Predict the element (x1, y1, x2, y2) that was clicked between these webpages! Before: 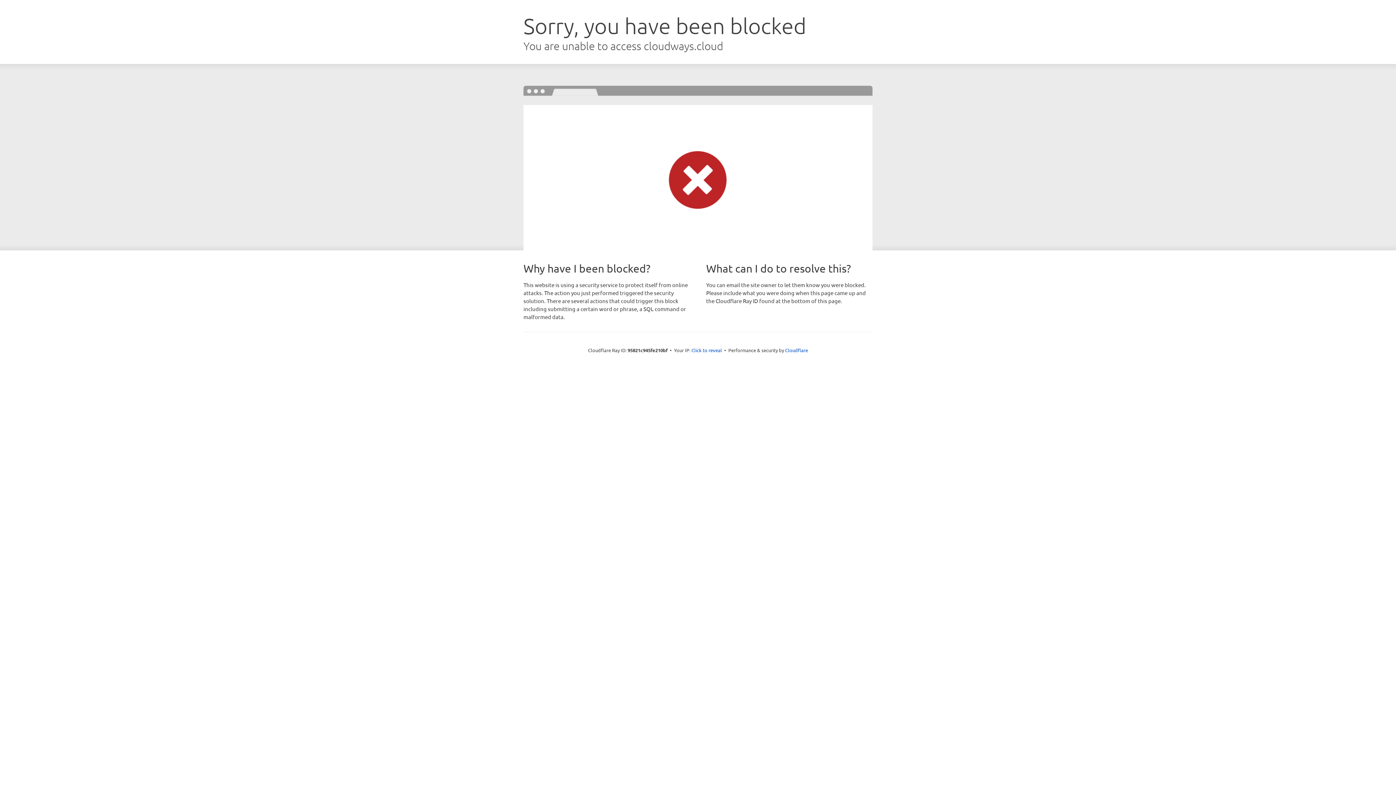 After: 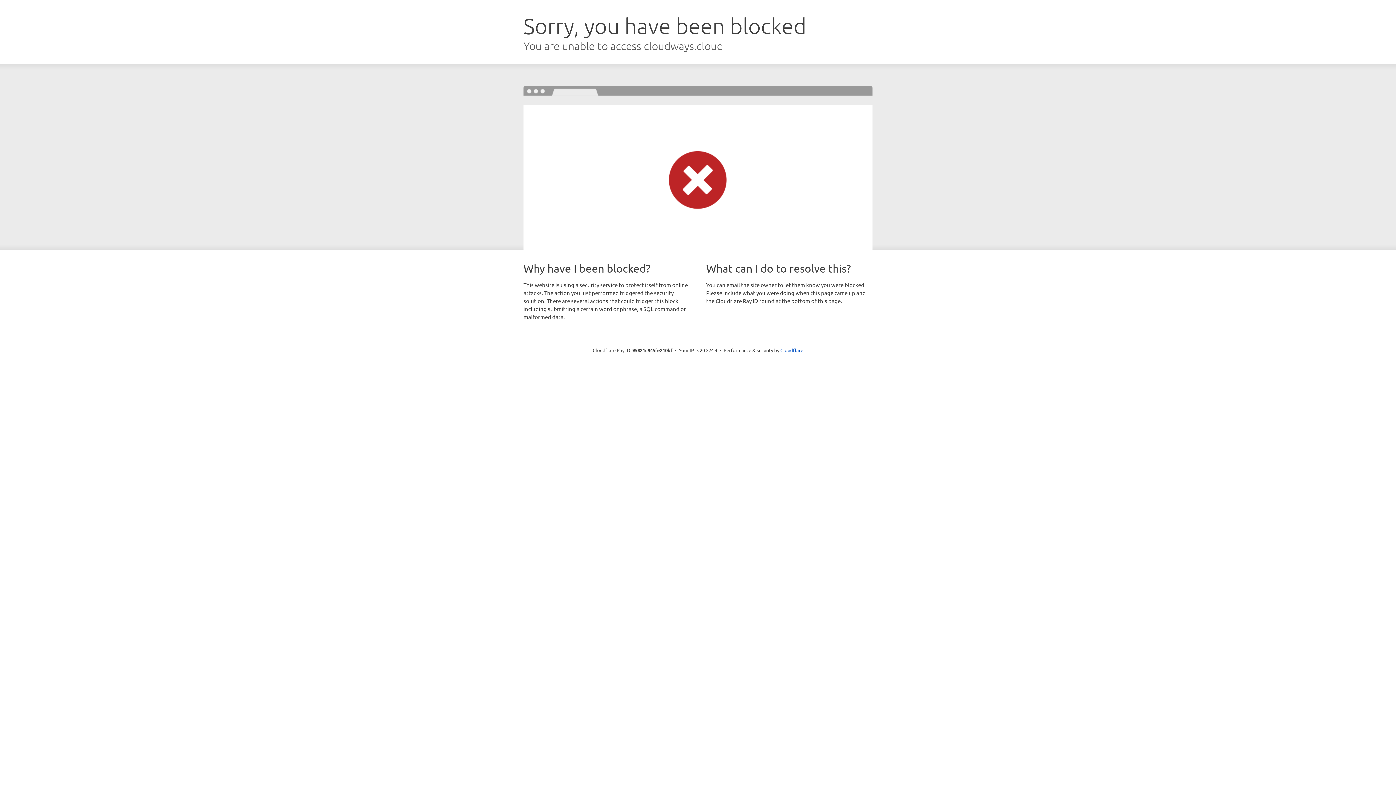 Action: bbox: (691, 346, 722, 353) label: Click to reveal